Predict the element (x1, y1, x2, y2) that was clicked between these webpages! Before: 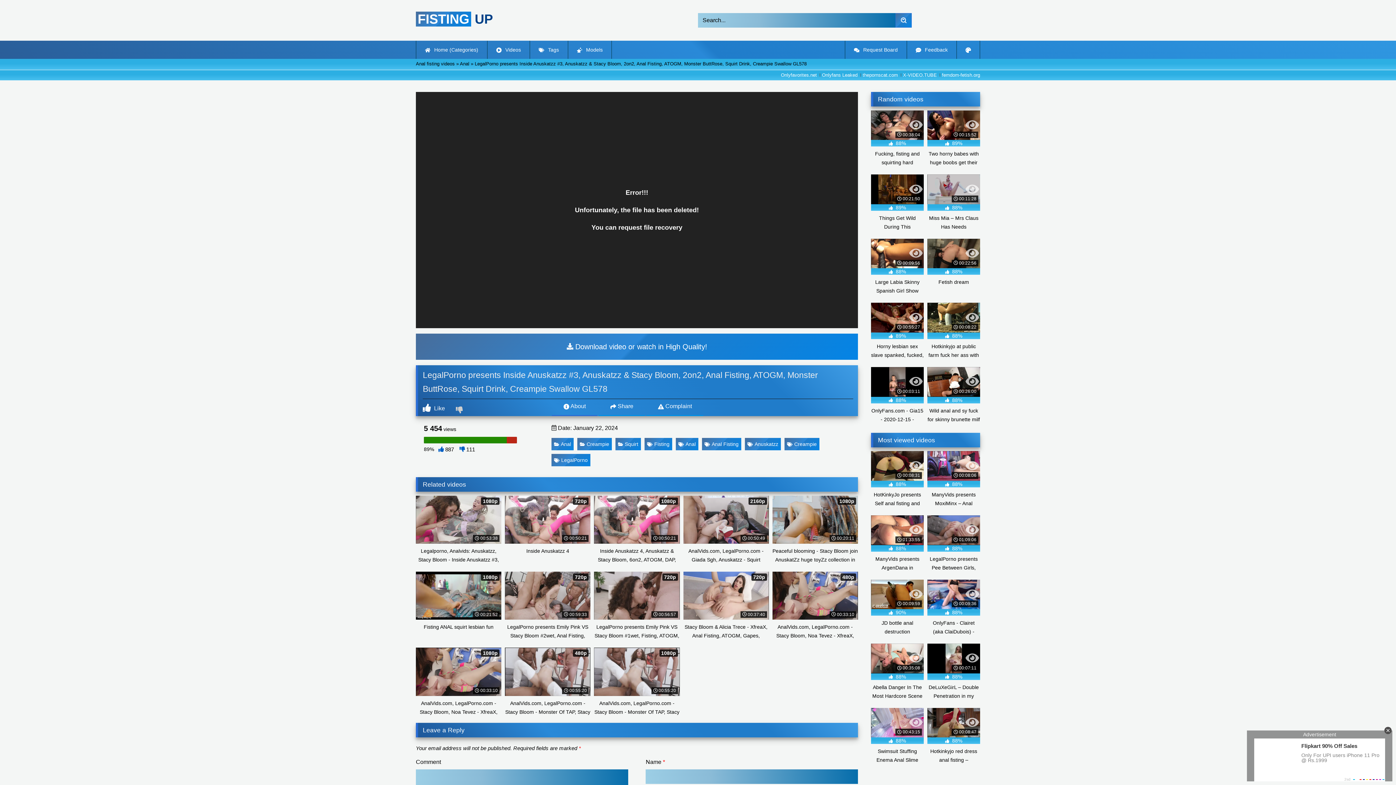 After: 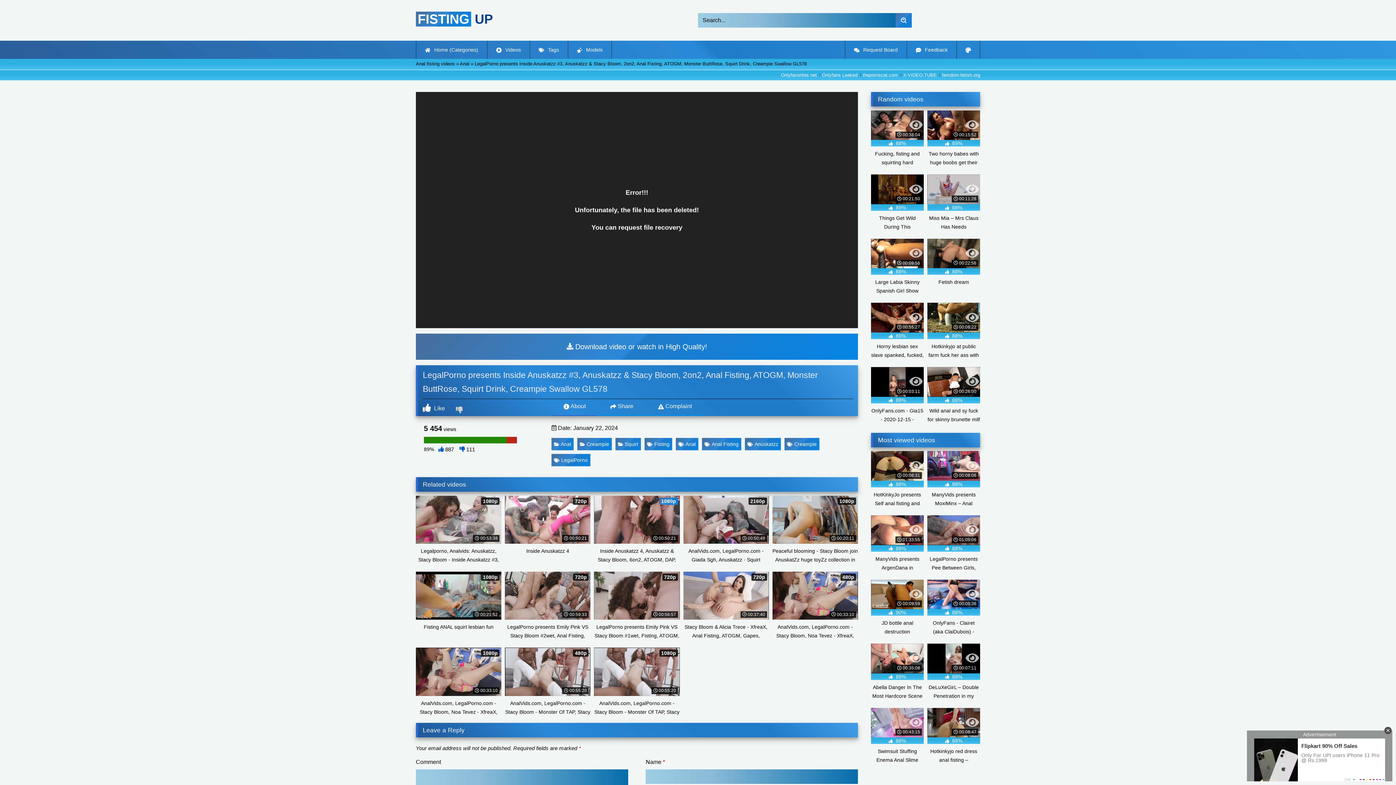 Action: bbox: (594, 495, 679, 564) label:  00:50:21
1080p
Inside Anuskatzz 4, Anuskatzz & Stacy Bloom, 6on2, ATOGM, DAP, Anal Fisting, ButtRose, Squirt Drink, Cum in Mouth GL579